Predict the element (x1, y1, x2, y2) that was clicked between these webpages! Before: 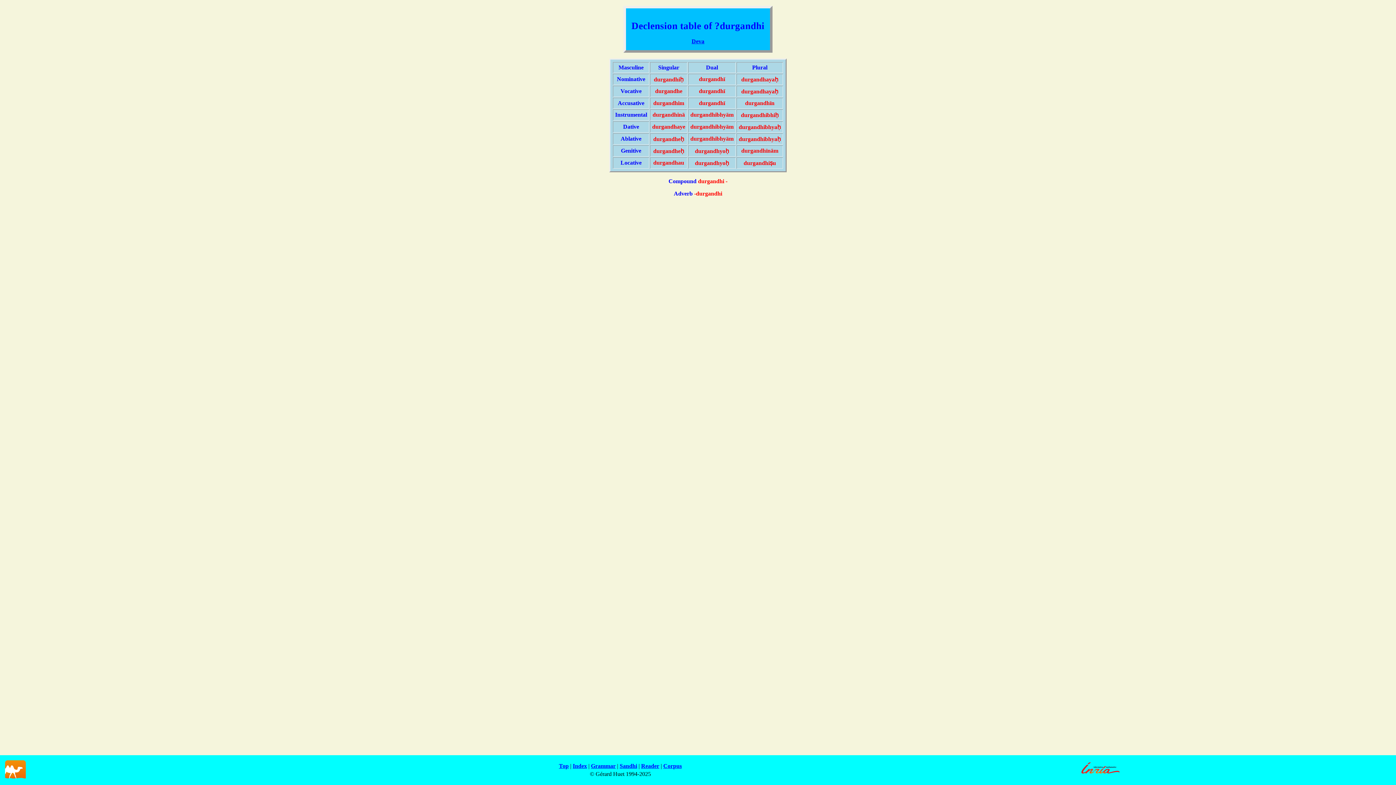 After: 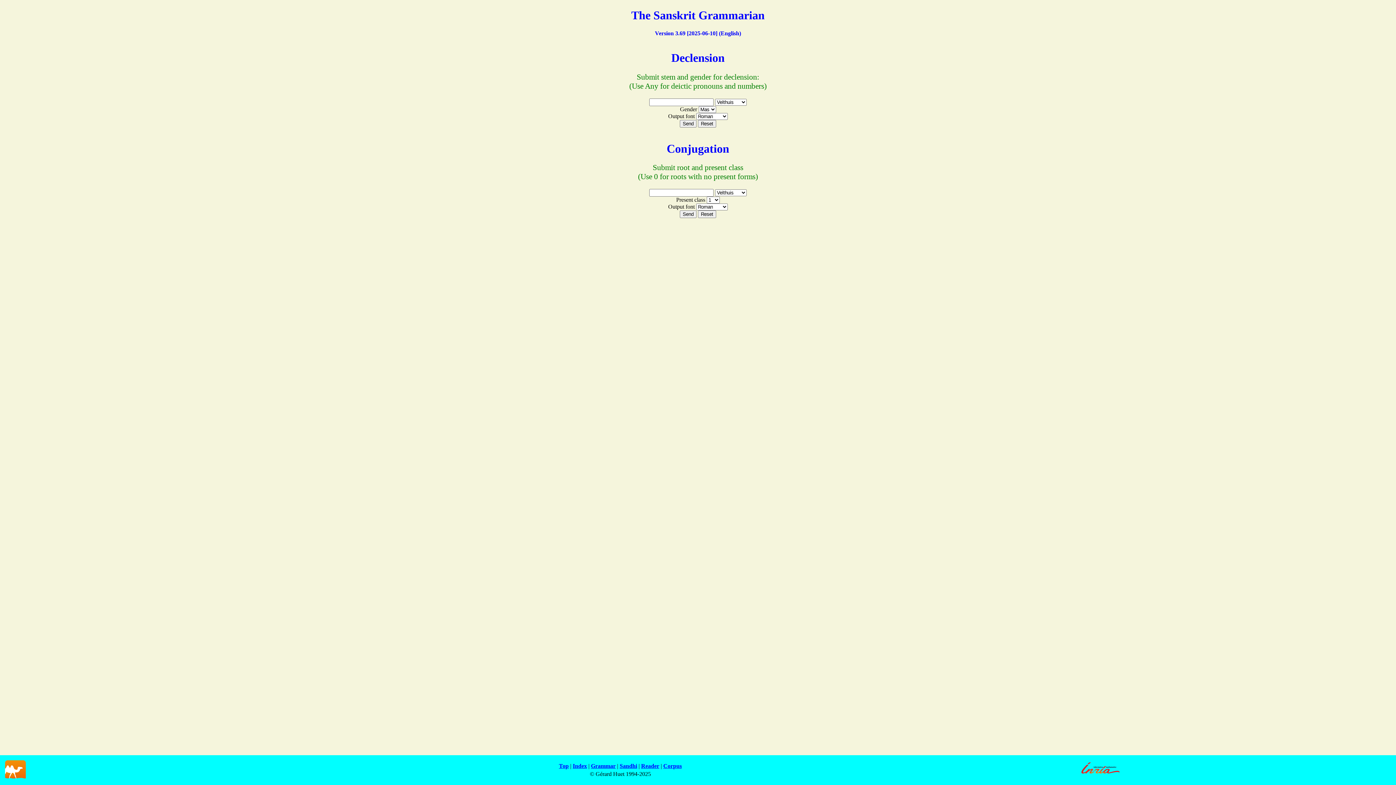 Action: bbox: (591, 763, 615, 769) label: Grammar